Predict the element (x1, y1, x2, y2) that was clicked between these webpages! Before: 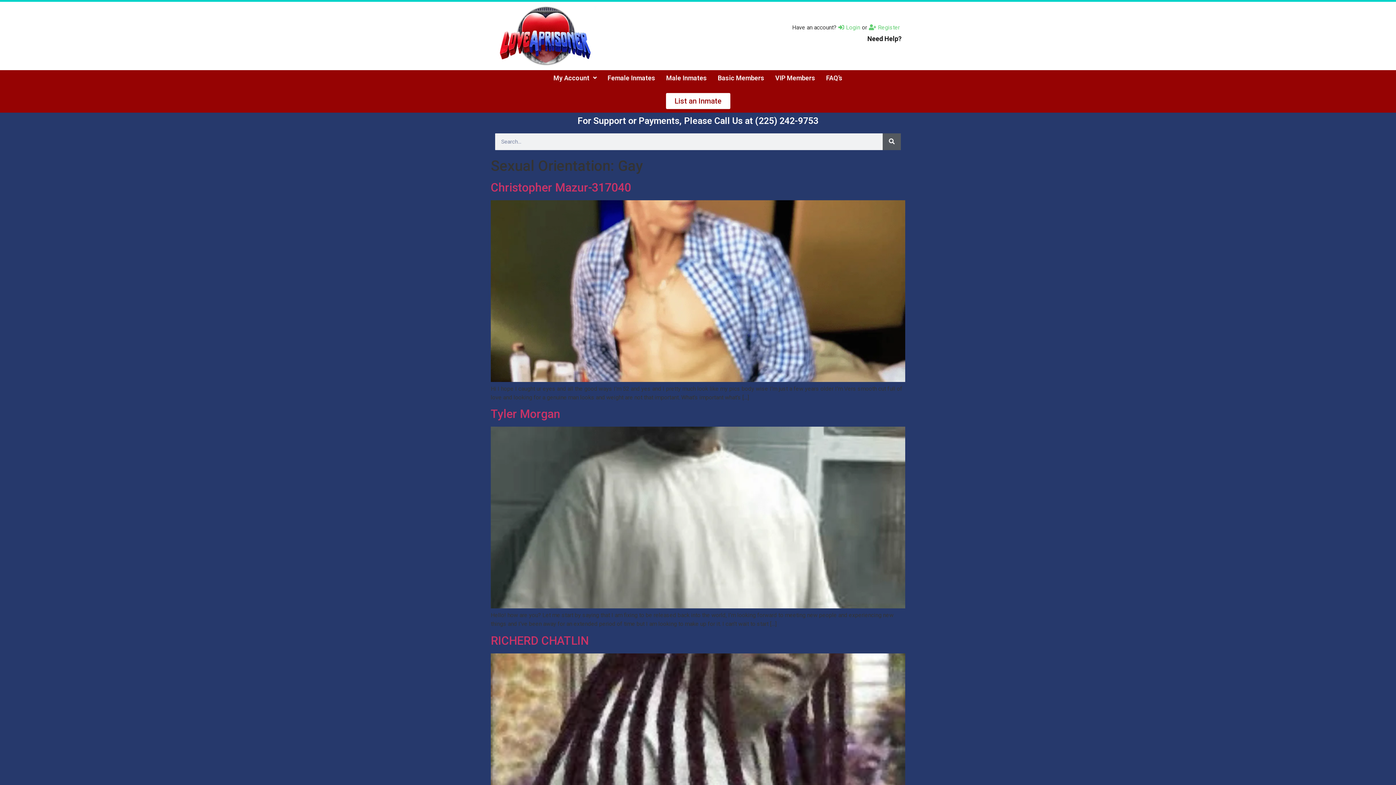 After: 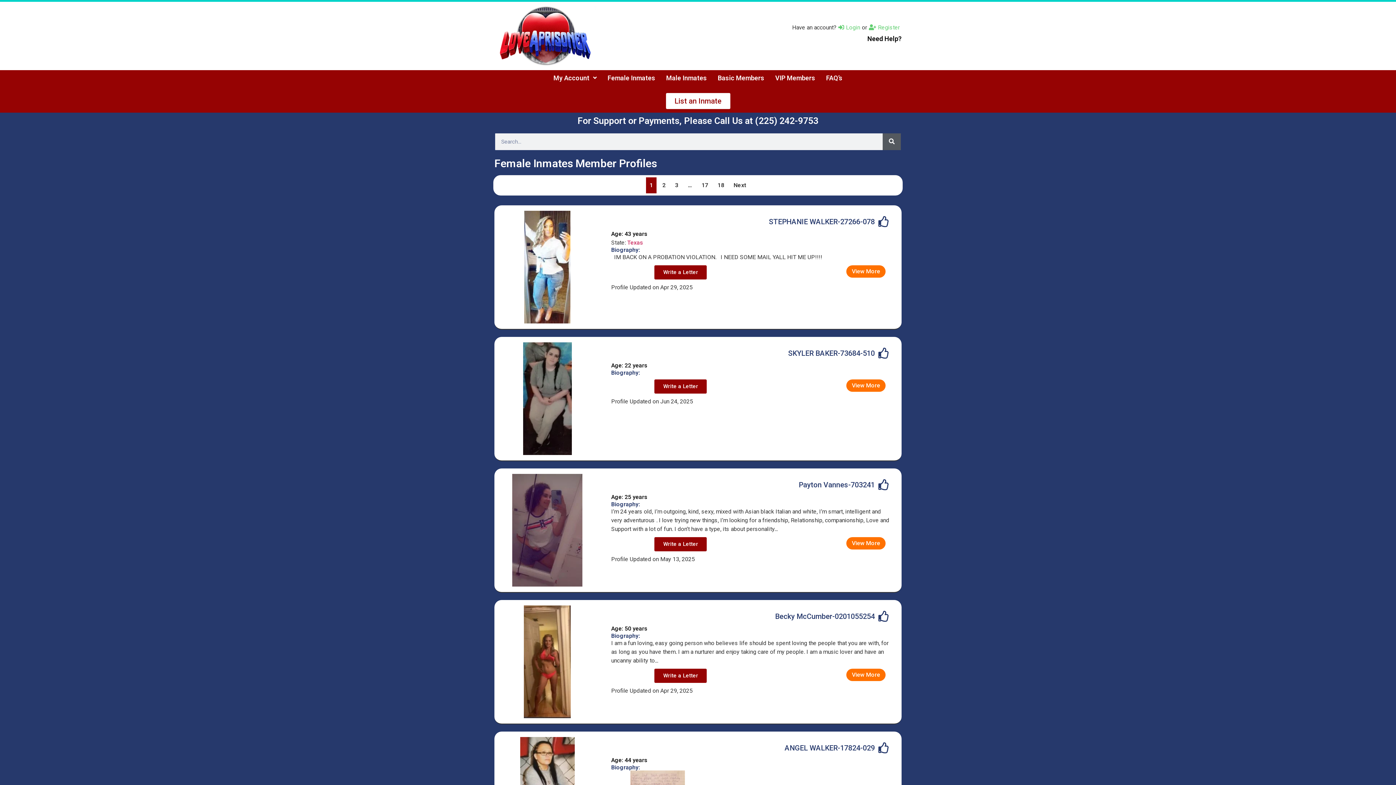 Action: bbox: (602, 70, 660, 85) label: Female Inmates